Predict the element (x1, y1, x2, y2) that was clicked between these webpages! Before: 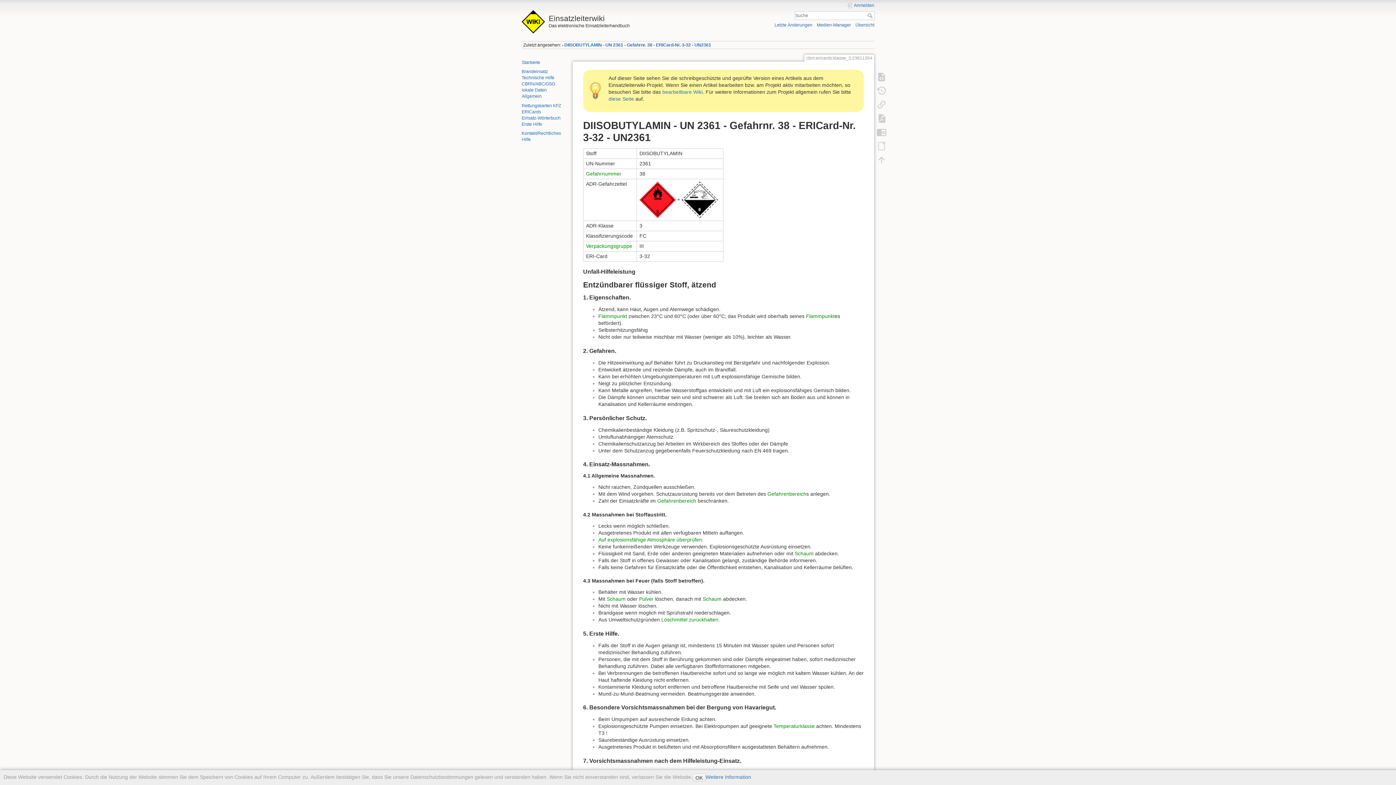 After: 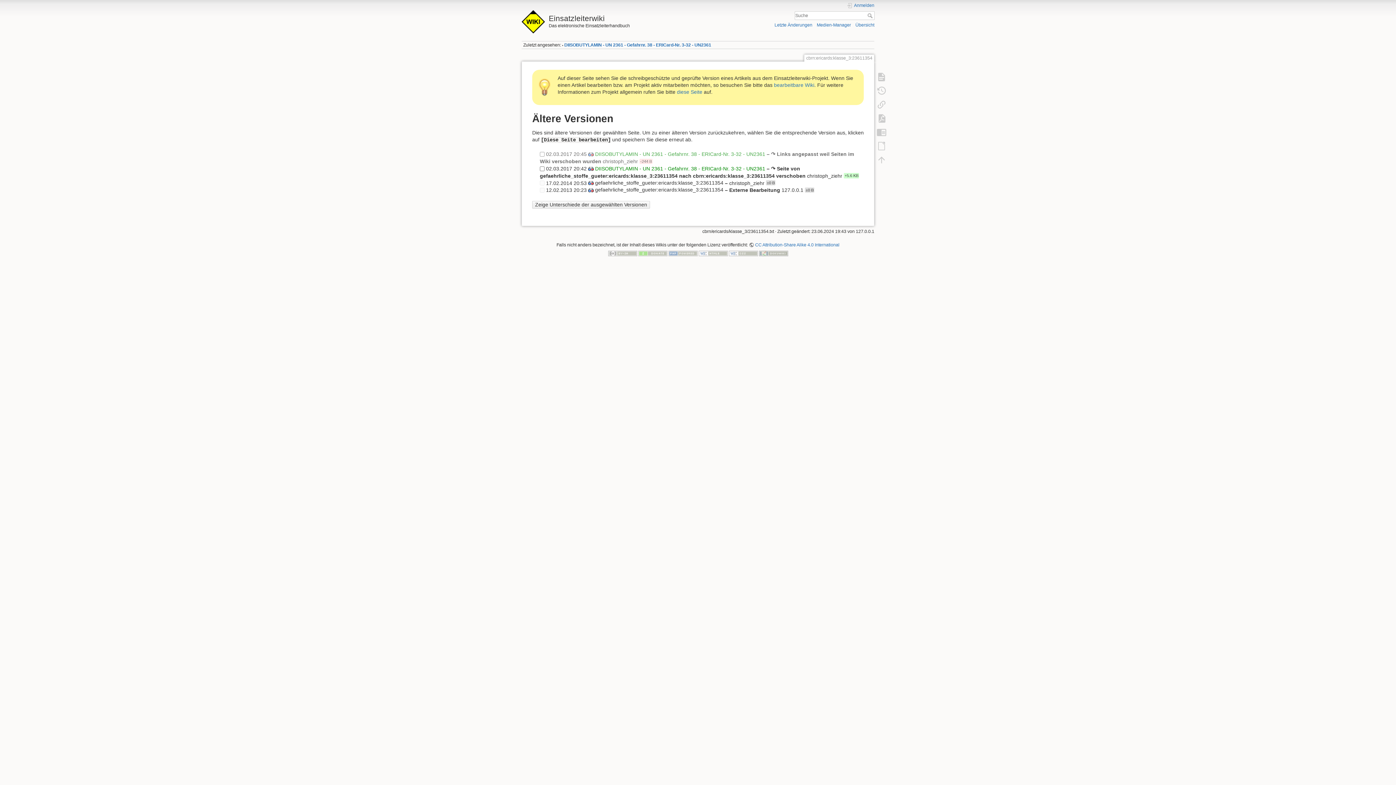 Action: bbox: (873, 83, 890, 97)